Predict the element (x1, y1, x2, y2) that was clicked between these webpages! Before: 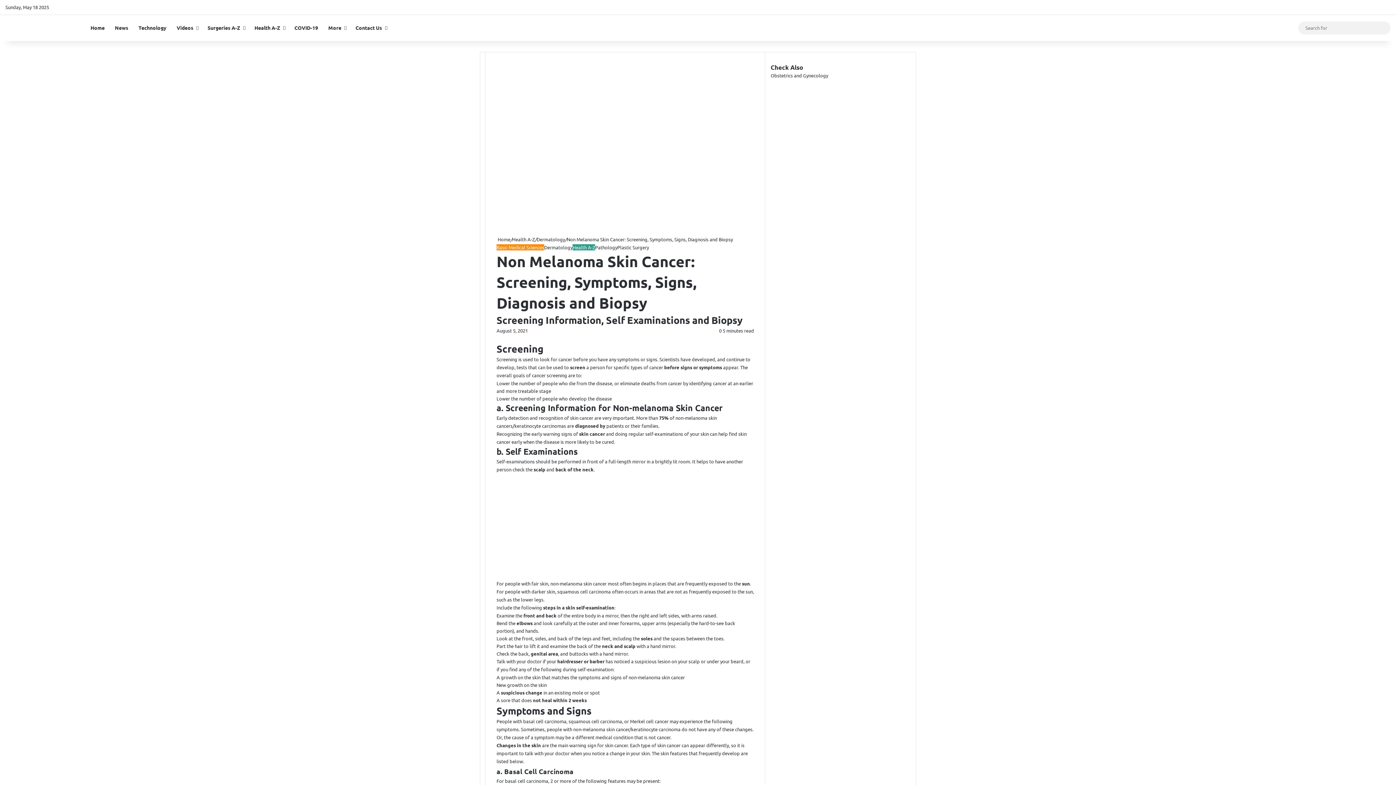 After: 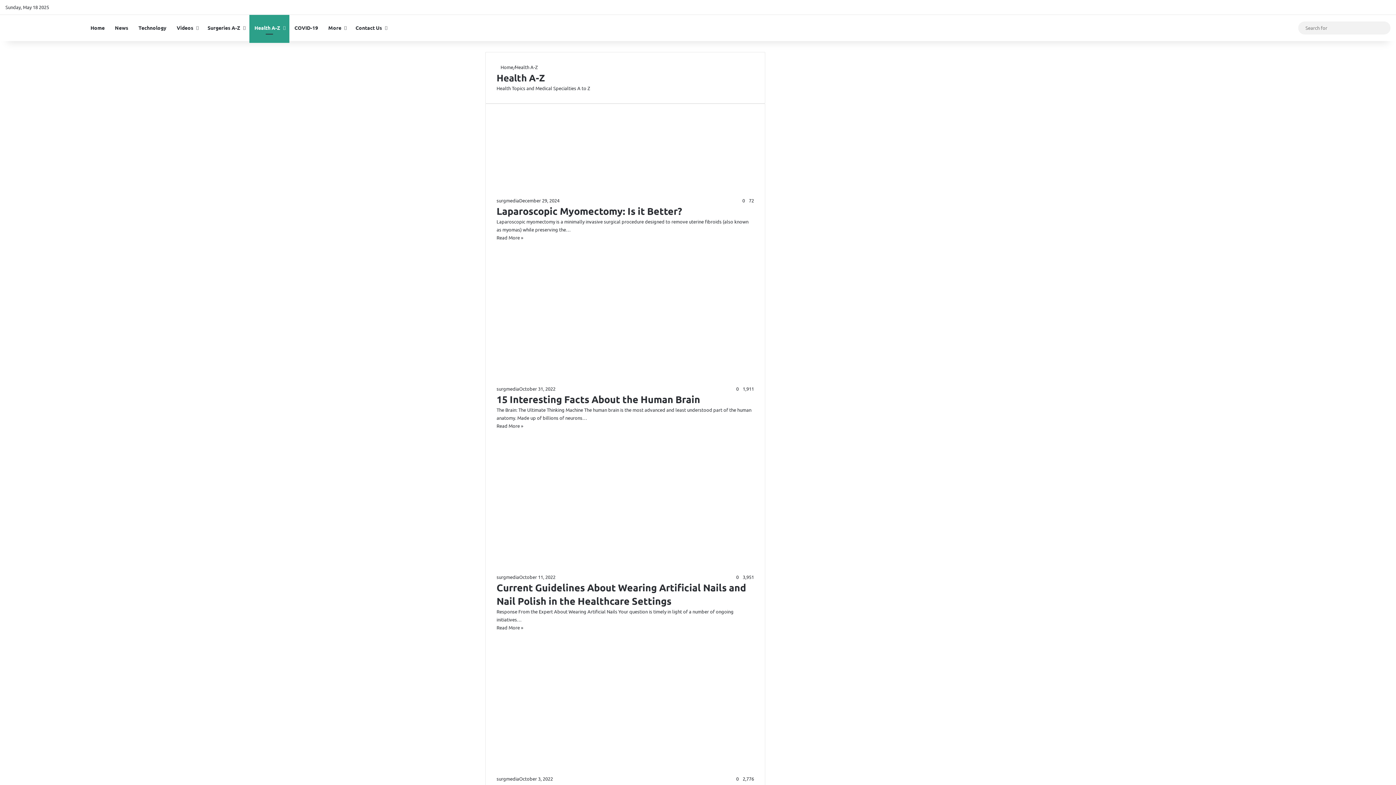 Action: bbox: (512, 236, 534, 242) label: Health A-Z